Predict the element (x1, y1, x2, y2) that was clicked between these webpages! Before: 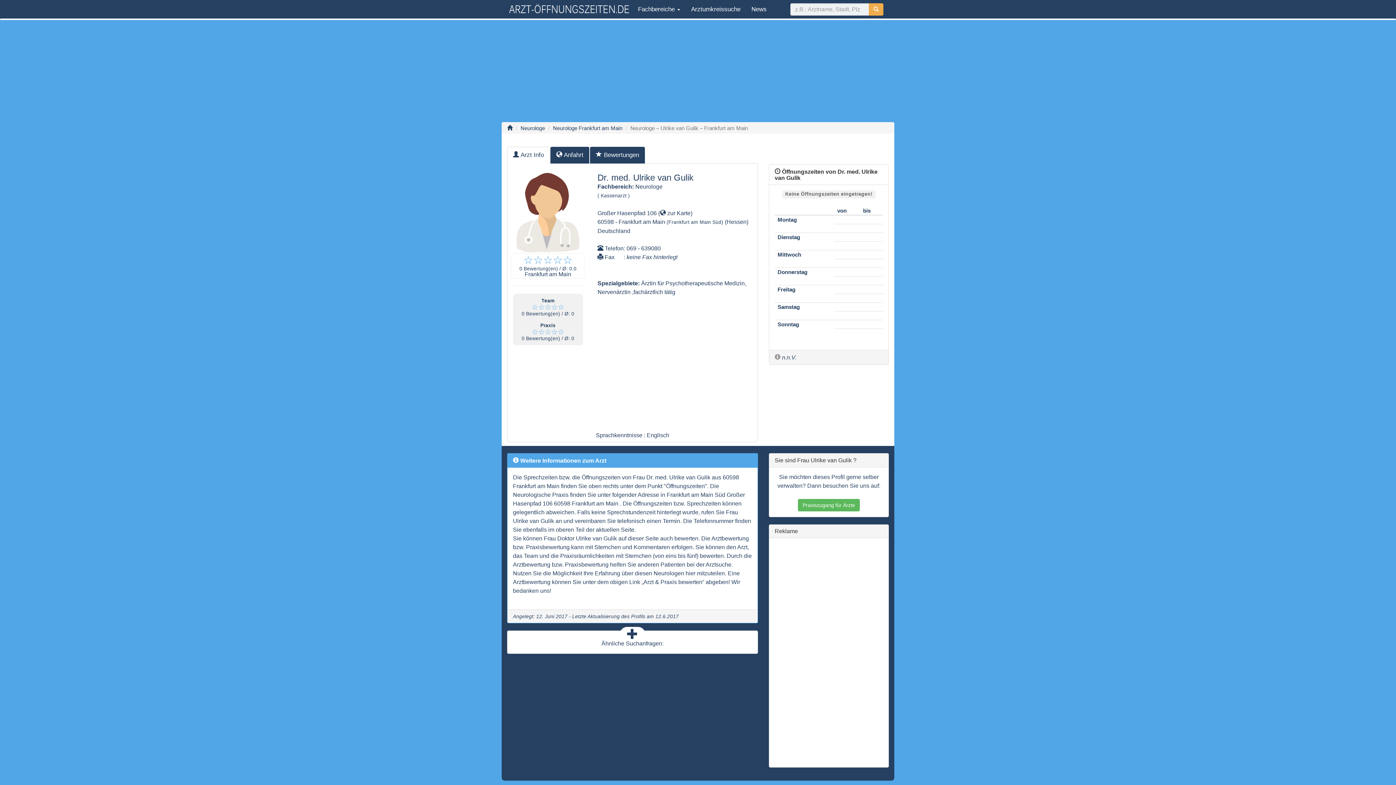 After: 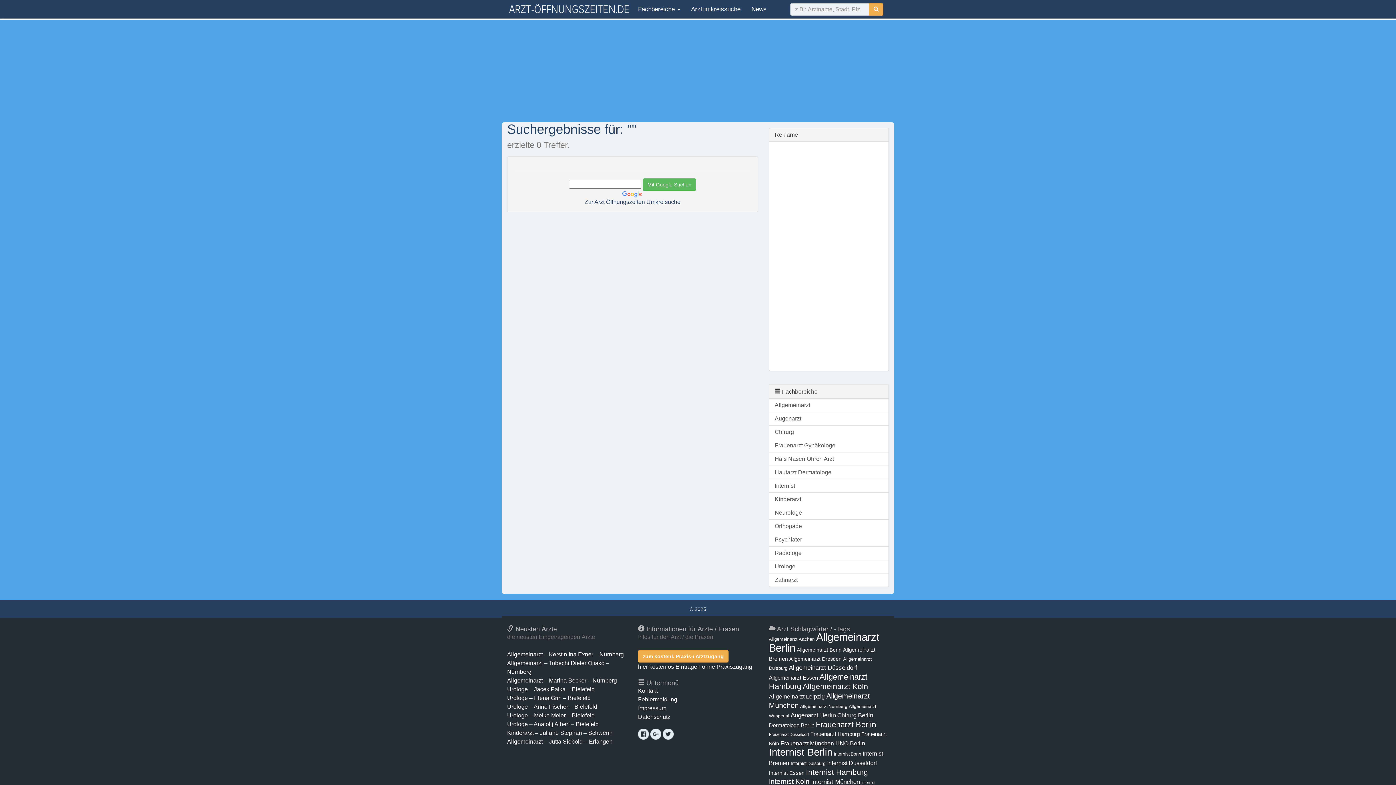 Action: bbox: (869, 3, 883, 15)